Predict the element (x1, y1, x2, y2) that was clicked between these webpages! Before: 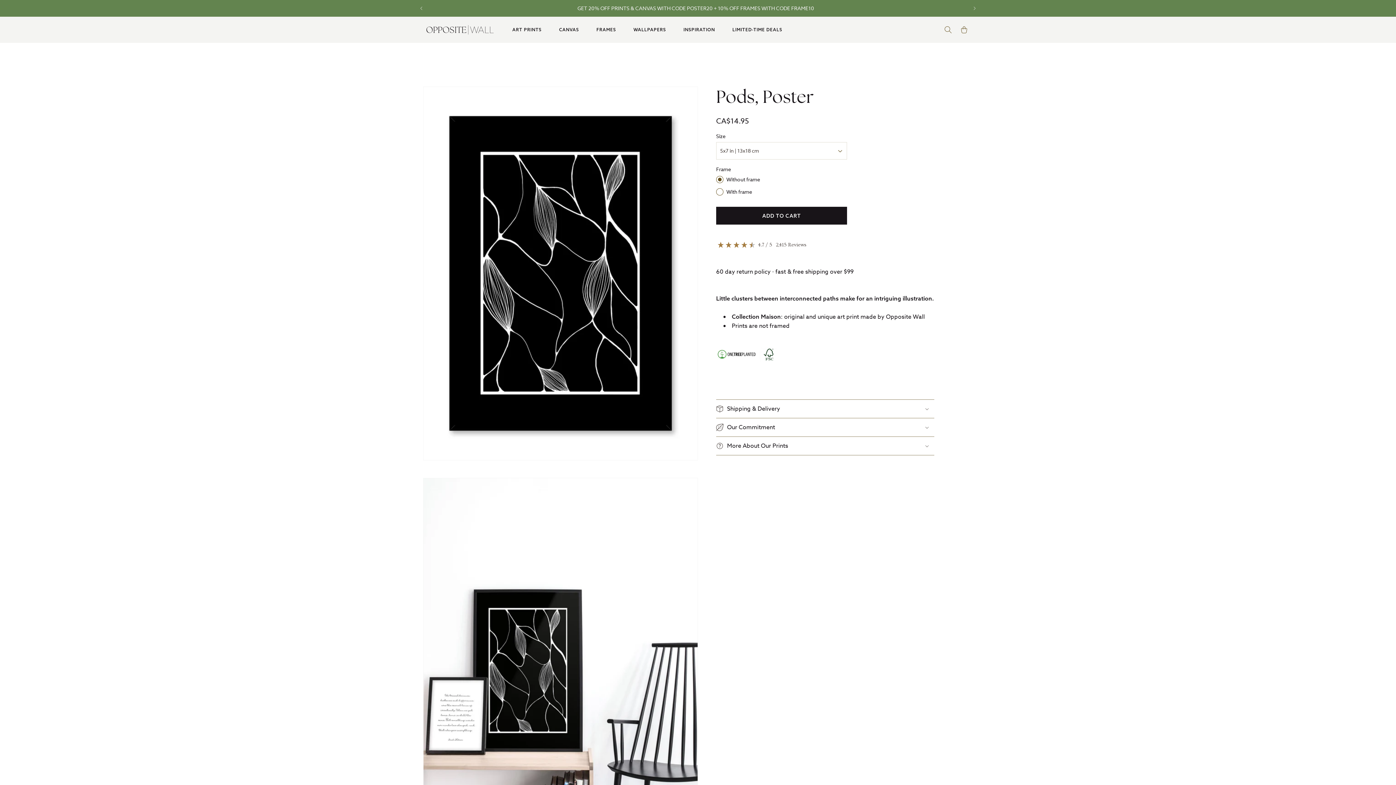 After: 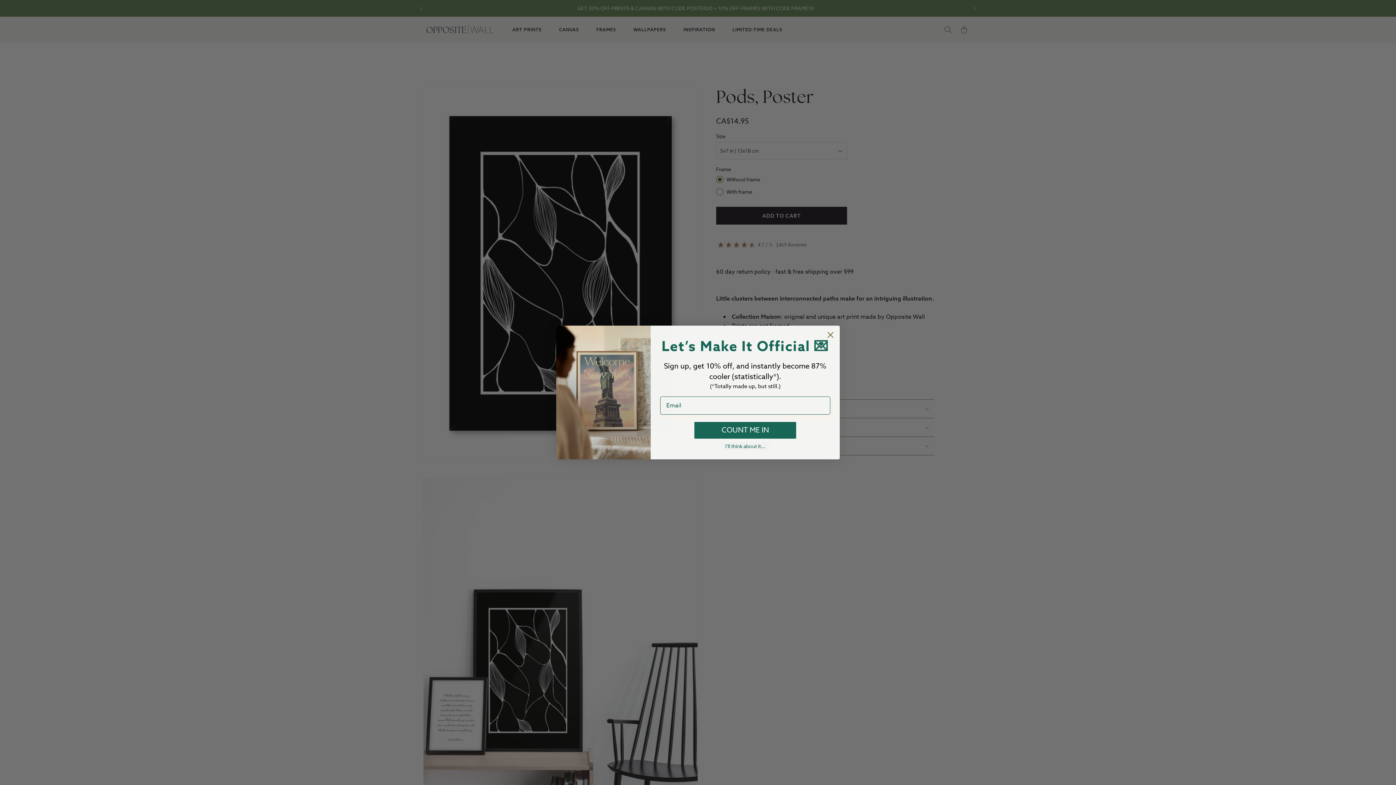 Action: bbox: (559, 23, 579, 36) label: CANVAS